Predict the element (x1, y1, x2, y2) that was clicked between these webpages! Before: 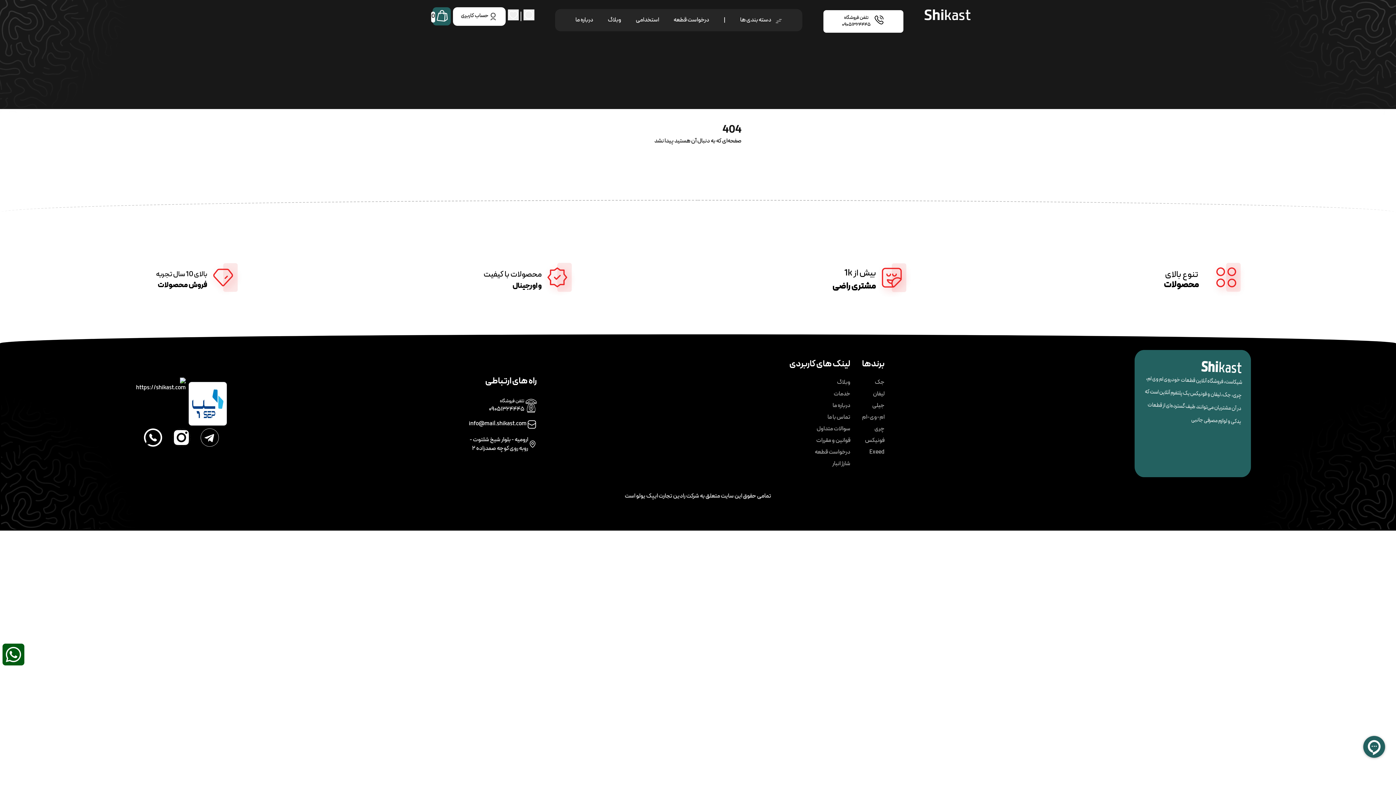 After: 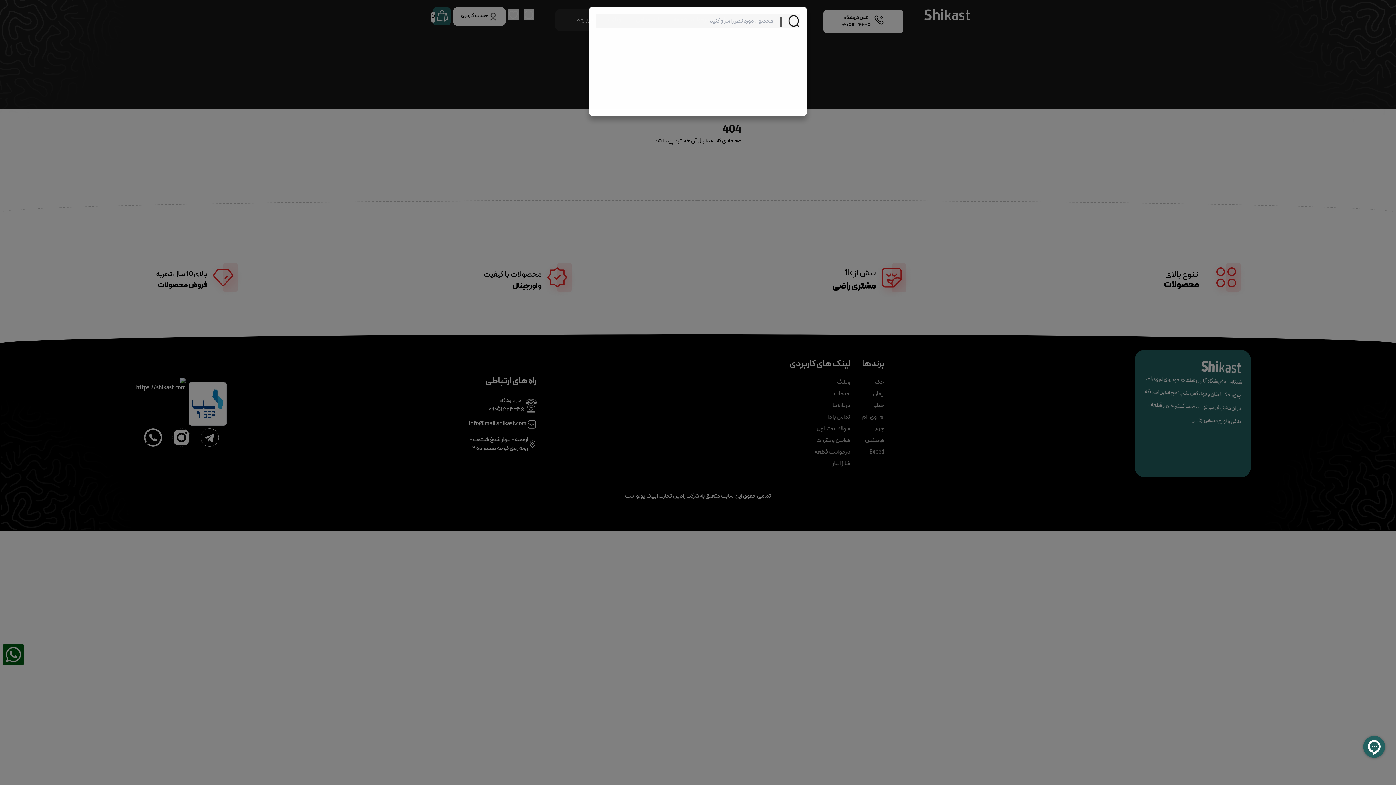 Action: bbox: (523, 9, 534, 20)